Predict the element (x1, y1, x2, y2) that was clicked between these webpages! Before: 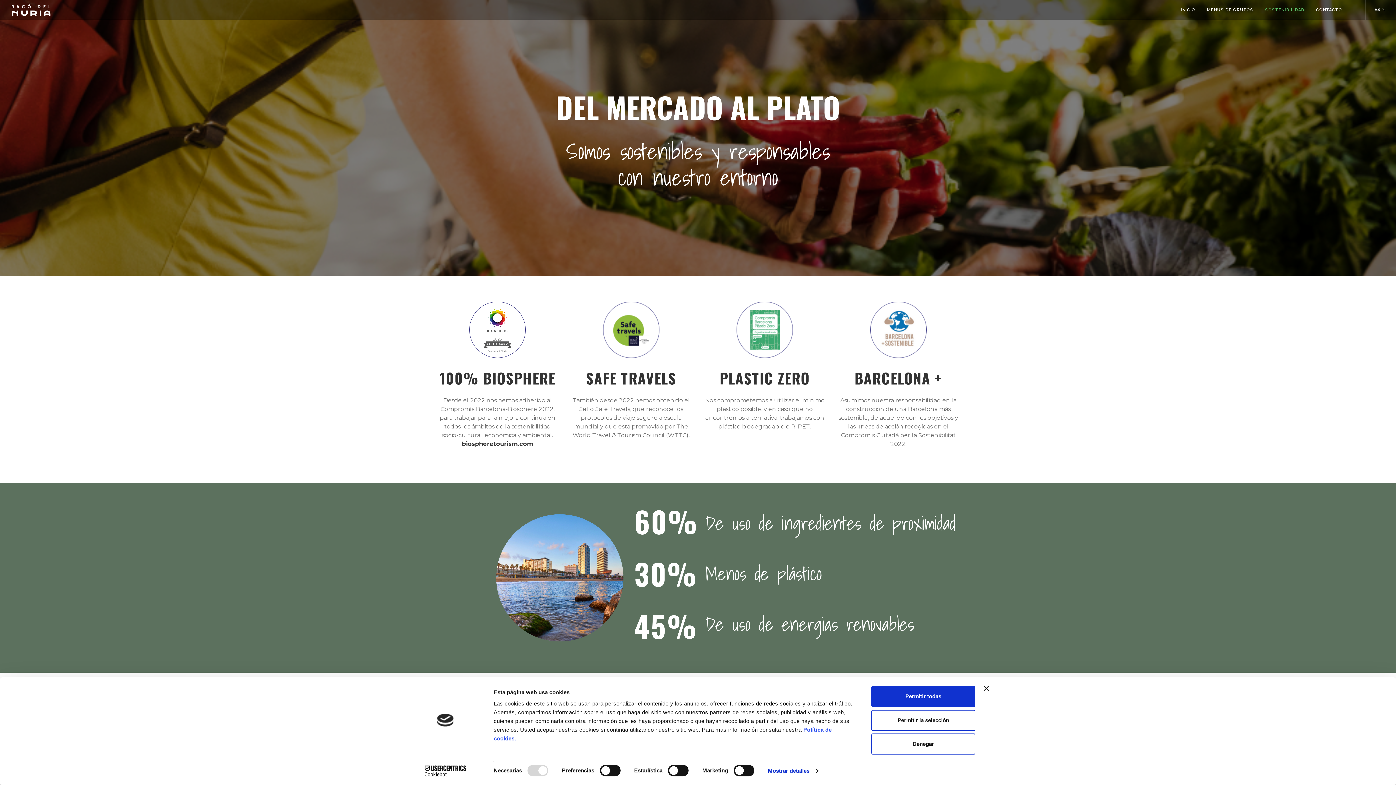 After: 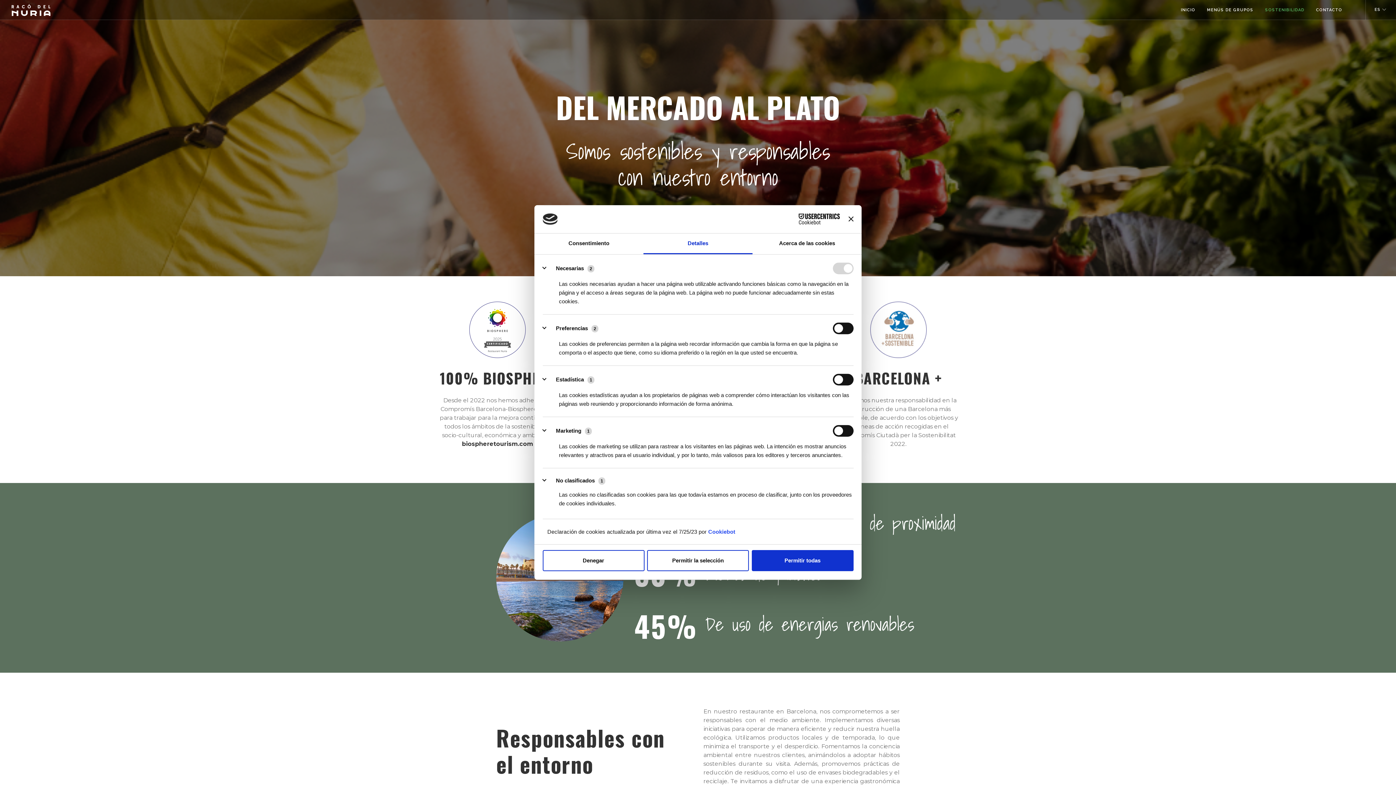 Action: bbox: (768, 765, 818, 776) label: Mostrar detalles